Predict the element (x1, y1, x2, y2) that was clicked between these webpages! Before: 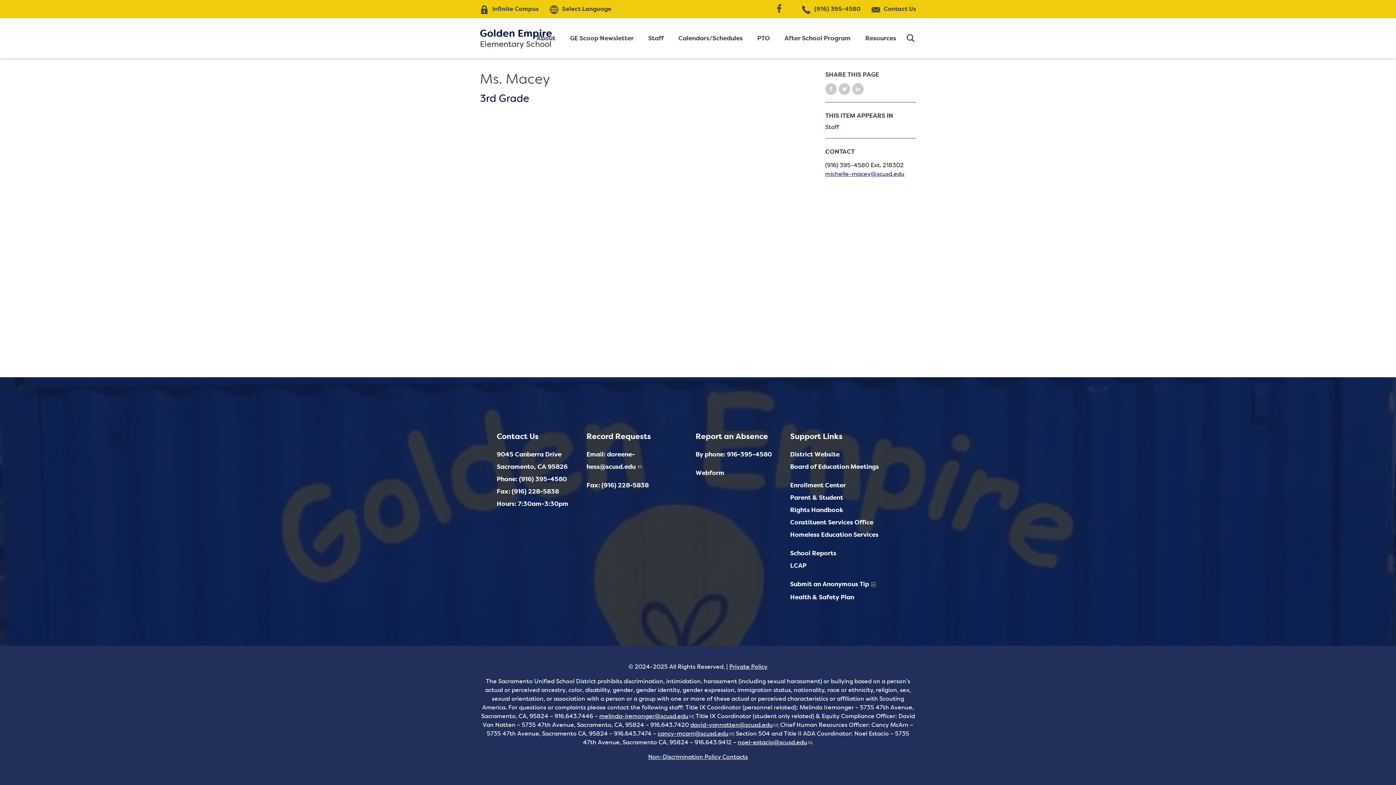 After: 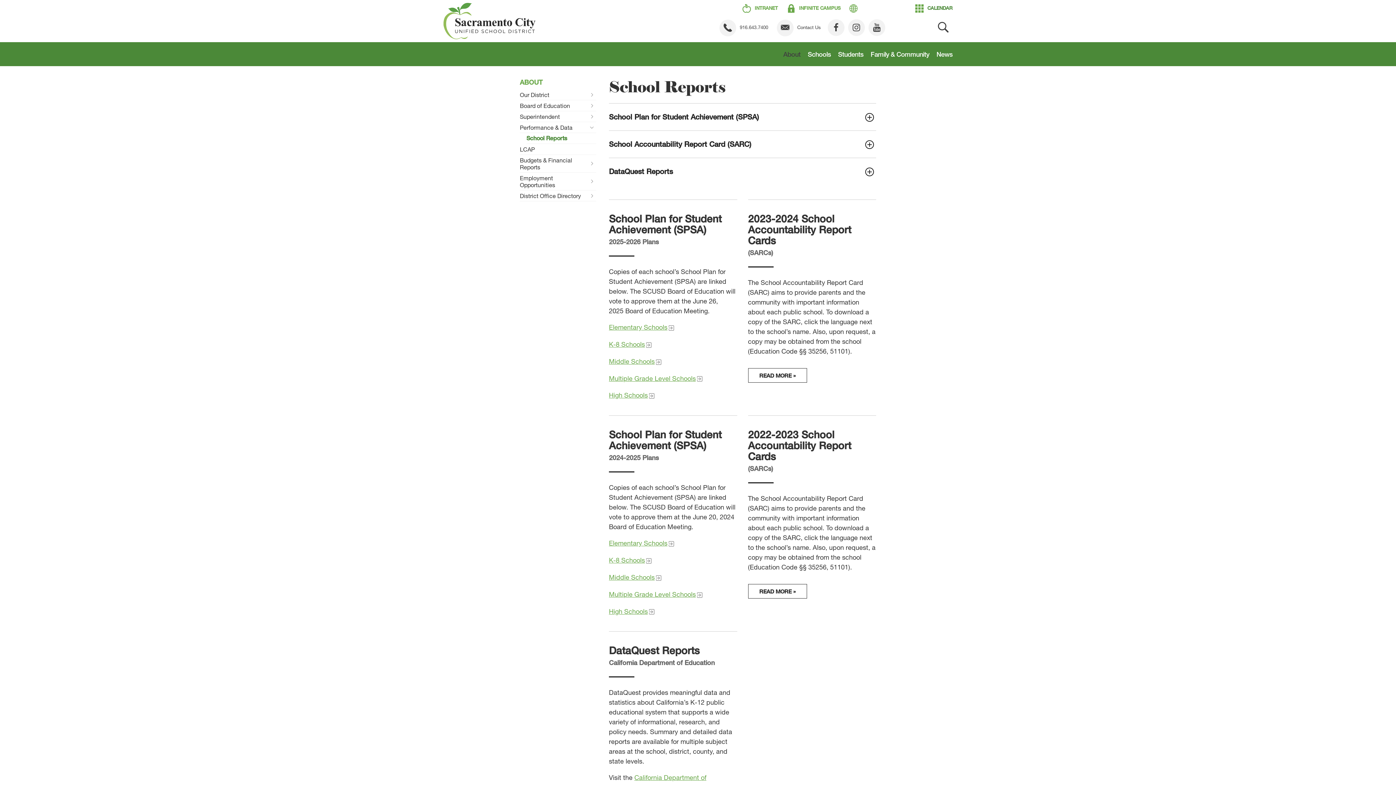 Action: label: School Reports bbox: (790, 549, 836, 557)